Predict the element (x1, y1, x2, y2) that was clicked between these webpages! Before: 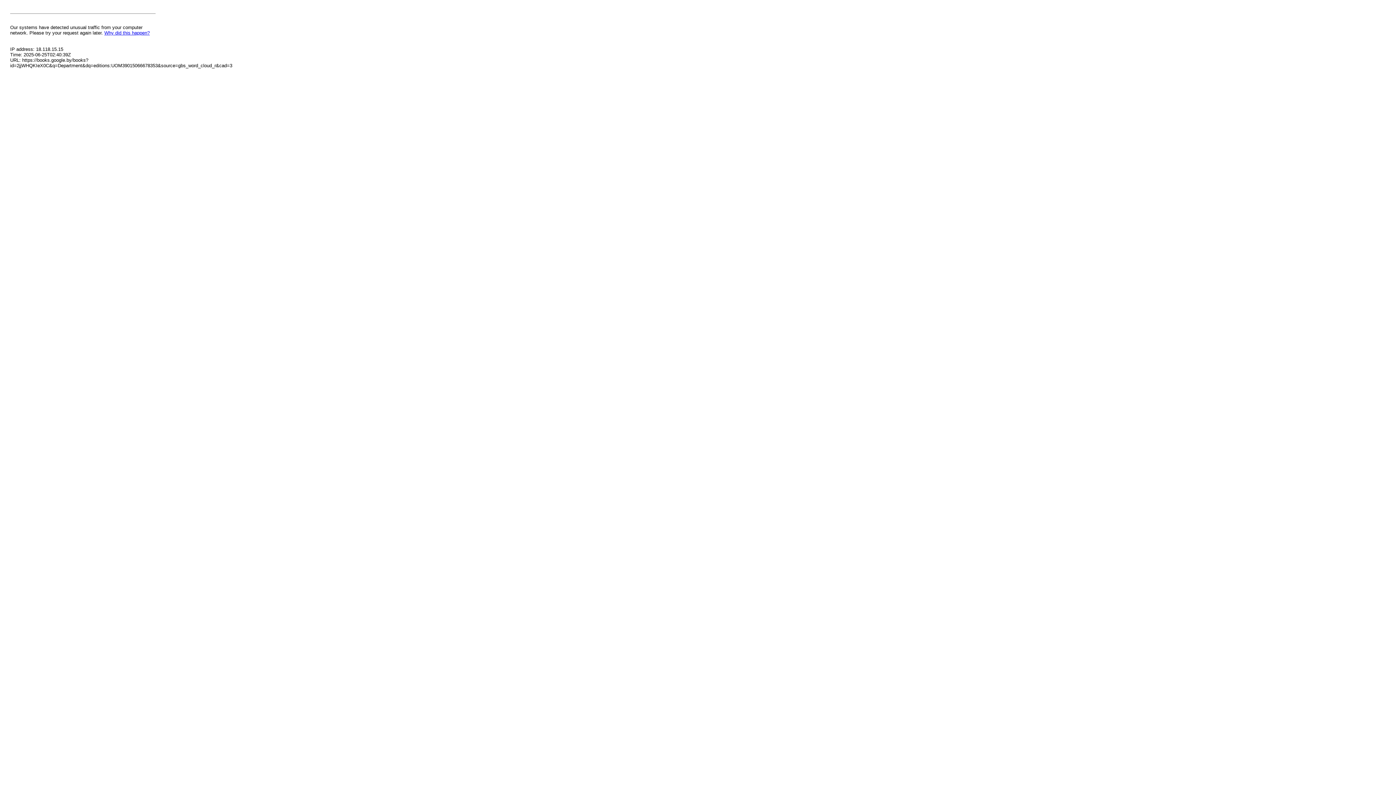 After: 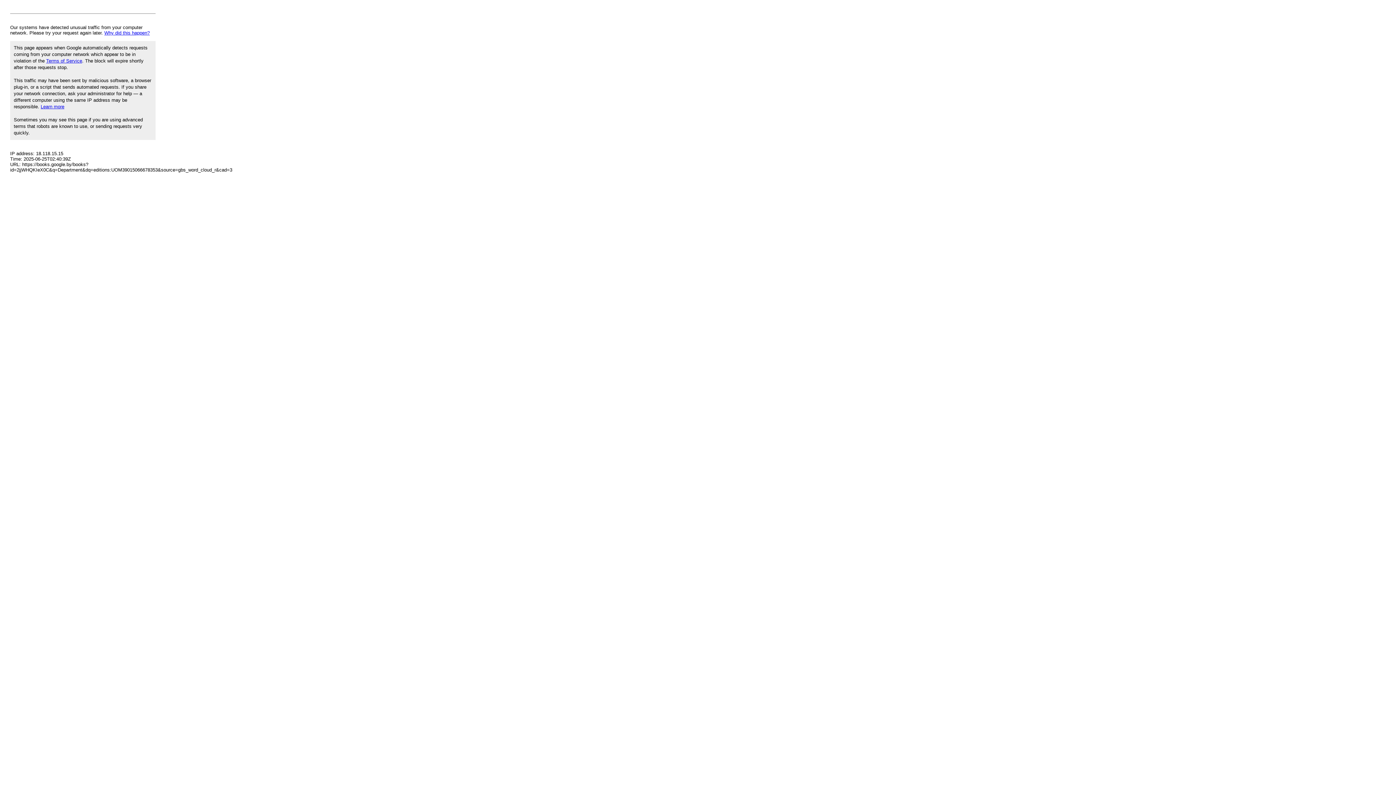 Action: bbox: (104, 30, 149, 35) label: Why did this happen?